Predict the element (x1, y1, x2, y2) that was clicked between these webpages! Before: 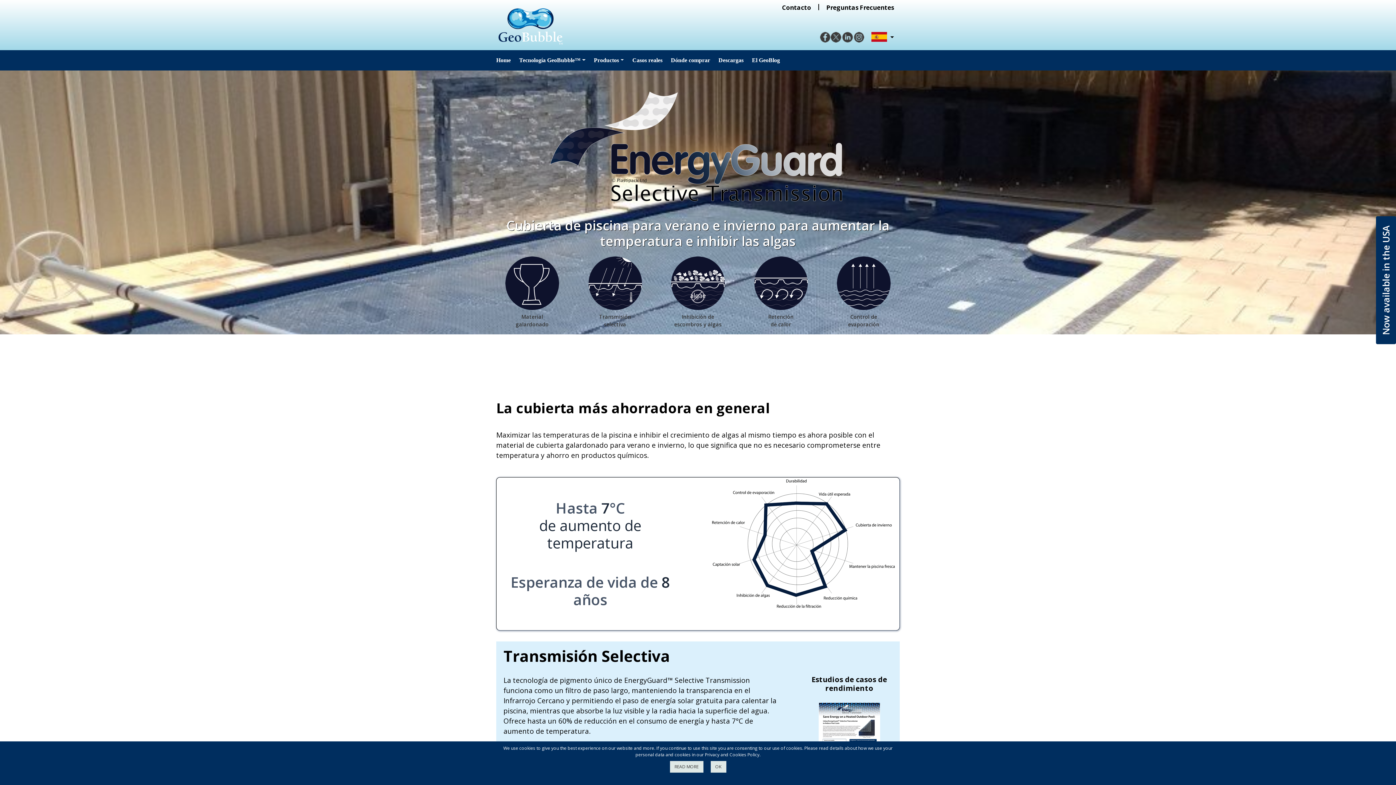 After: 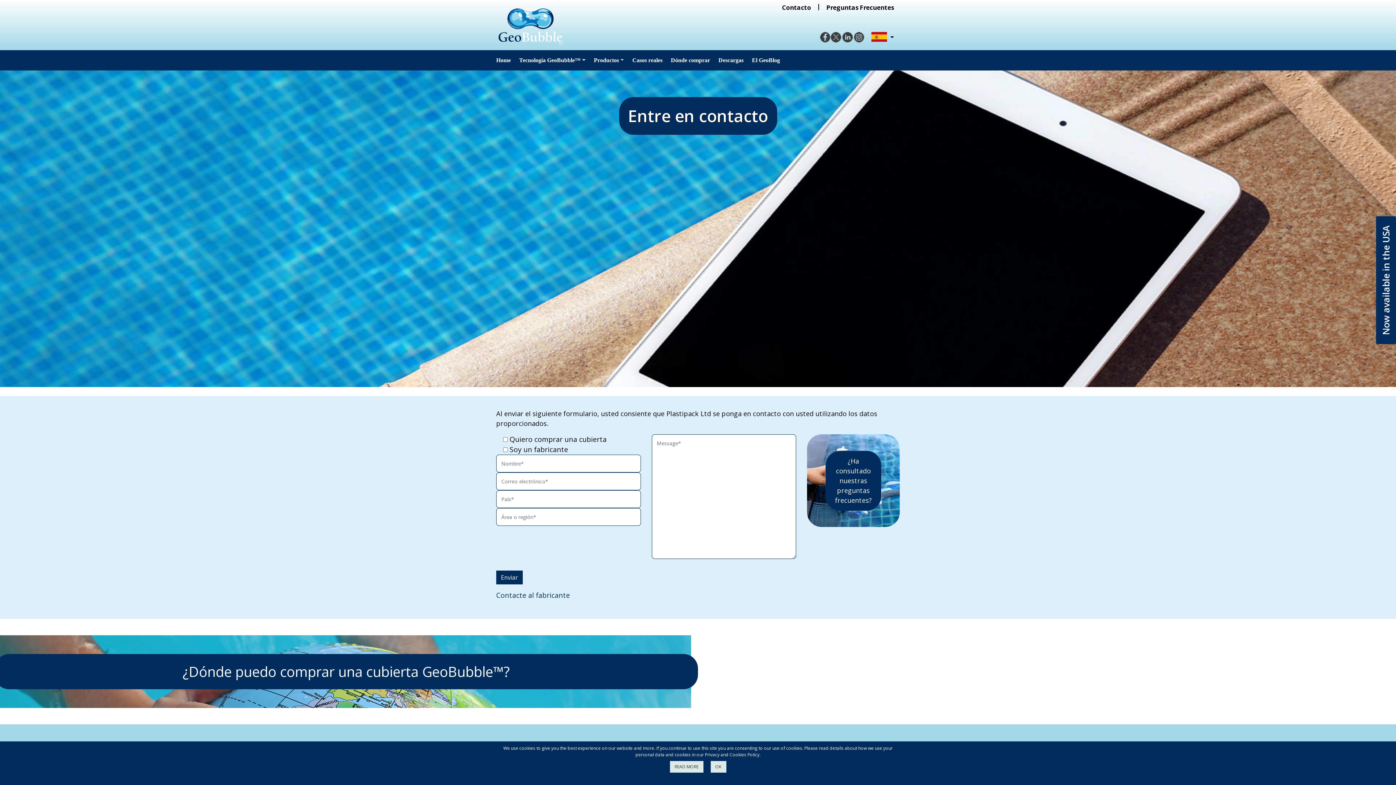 Action: label: Contacto bbox: (782, 0, 817, 14)